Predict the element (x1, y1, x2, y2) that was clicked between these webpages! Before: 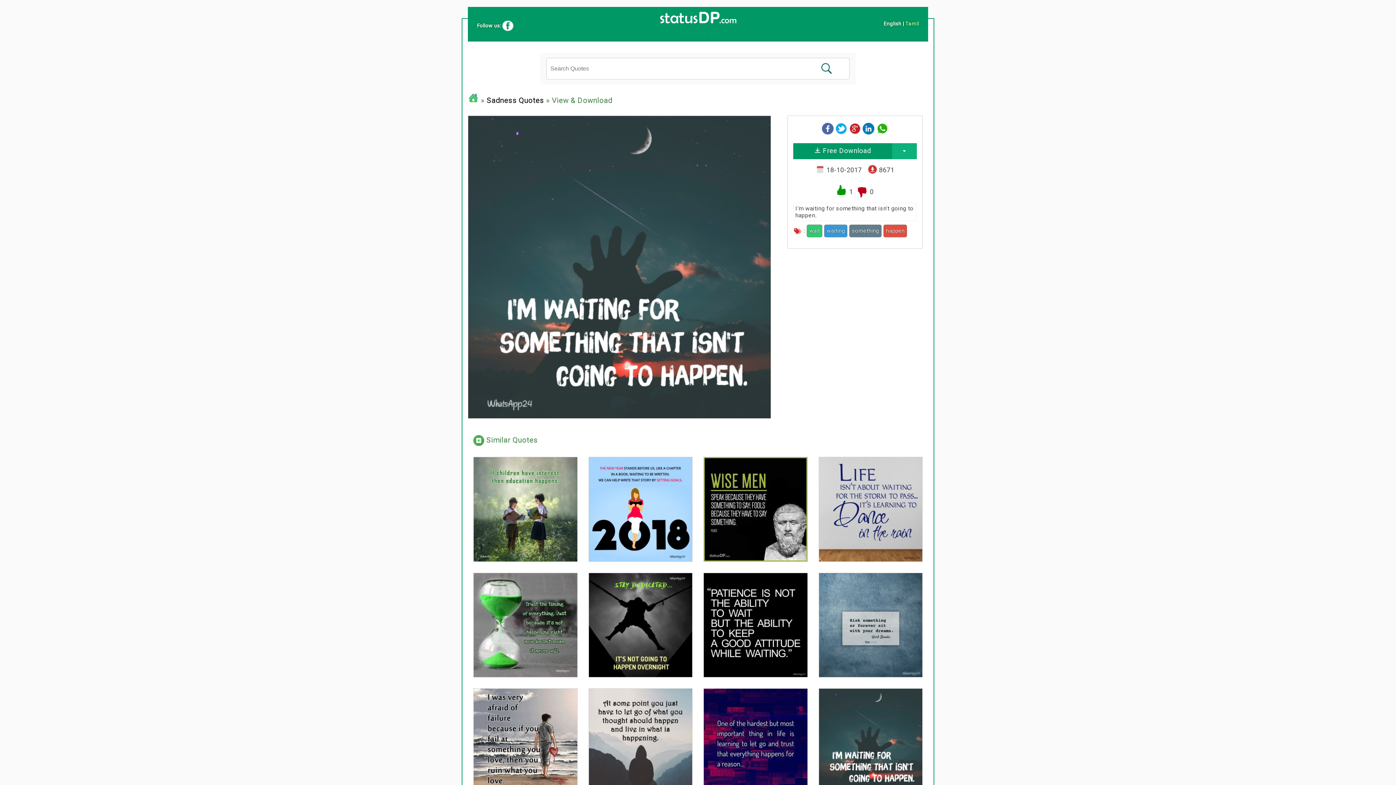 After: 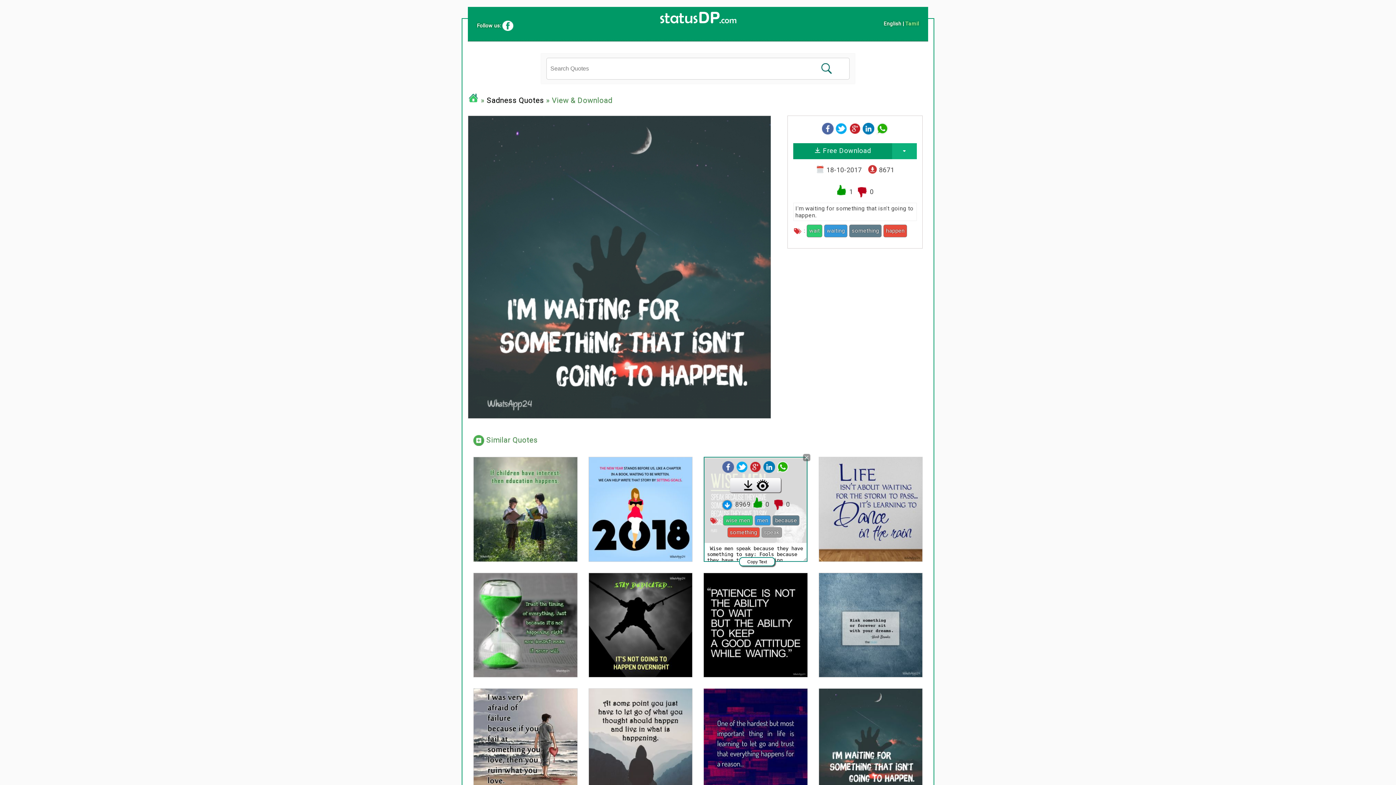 Action: bbox: (703, 457, 807, 562)